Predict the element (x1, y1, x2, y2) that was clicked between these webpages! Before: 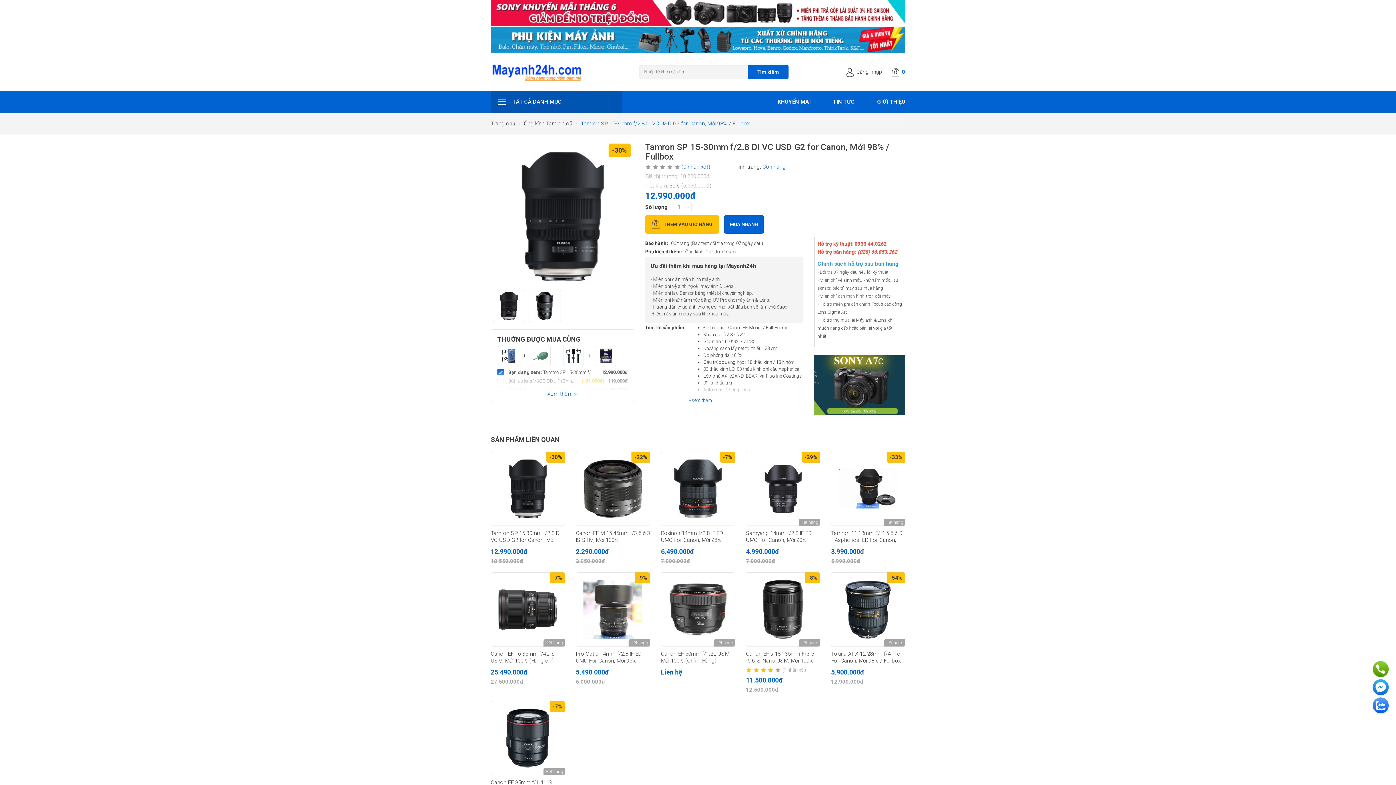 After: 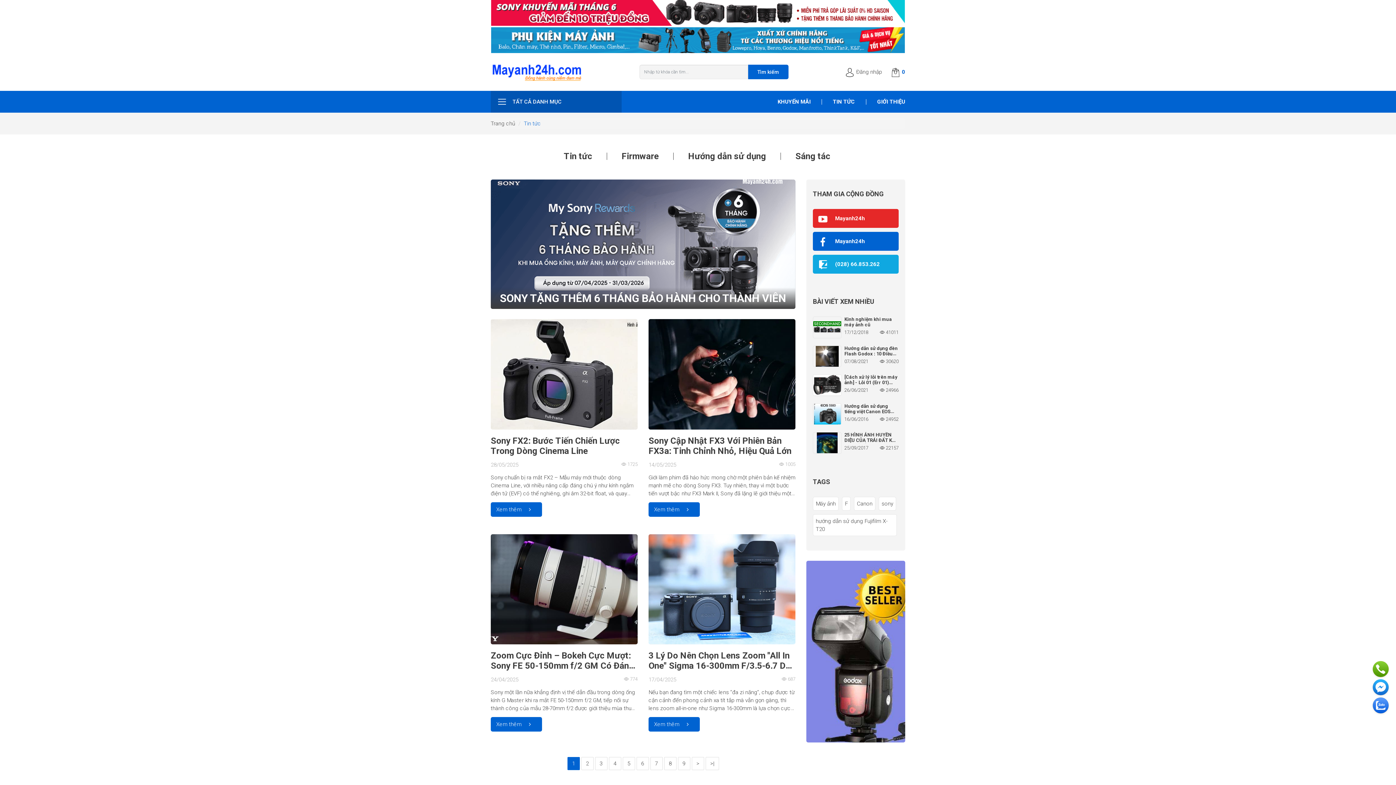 Action: bbox: (833, 98, 855, 105) label: TIN TỨC